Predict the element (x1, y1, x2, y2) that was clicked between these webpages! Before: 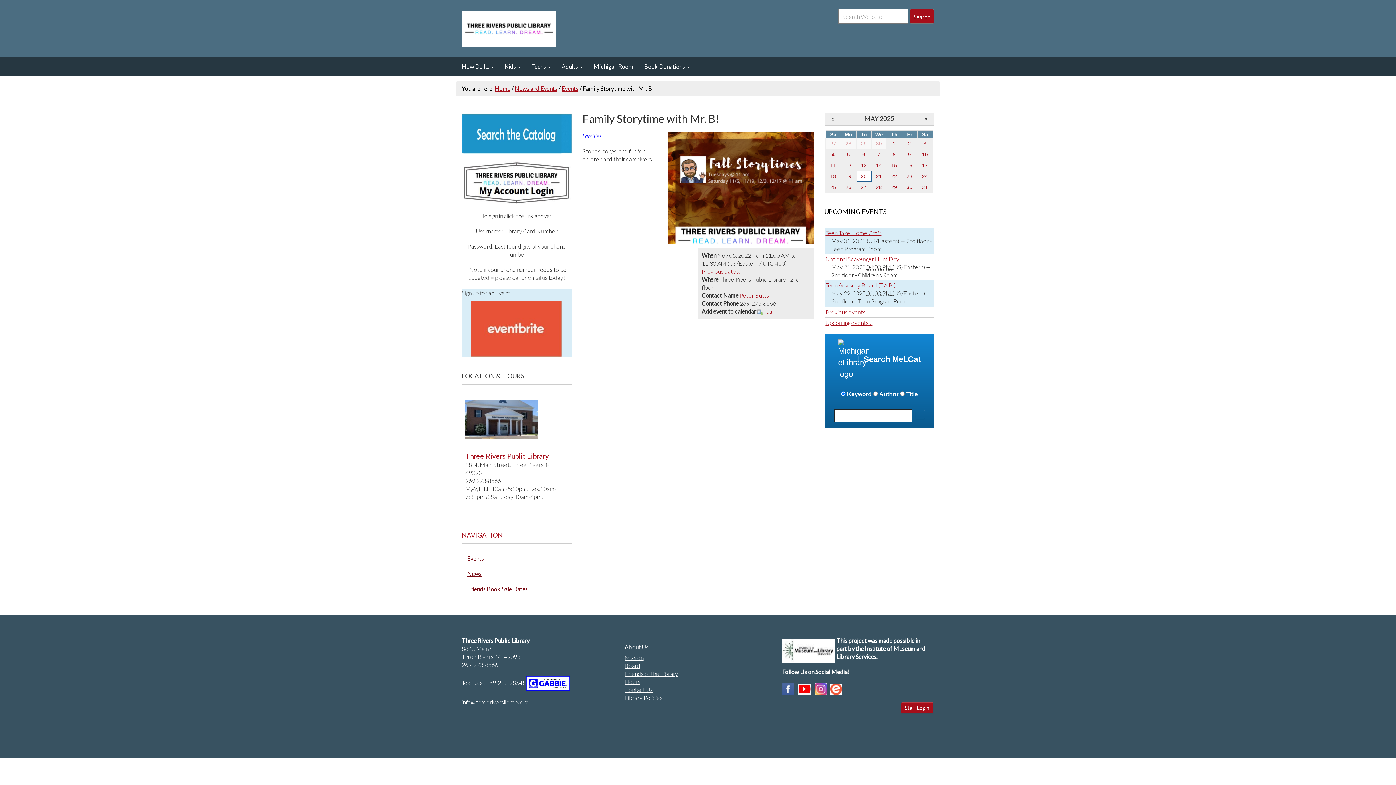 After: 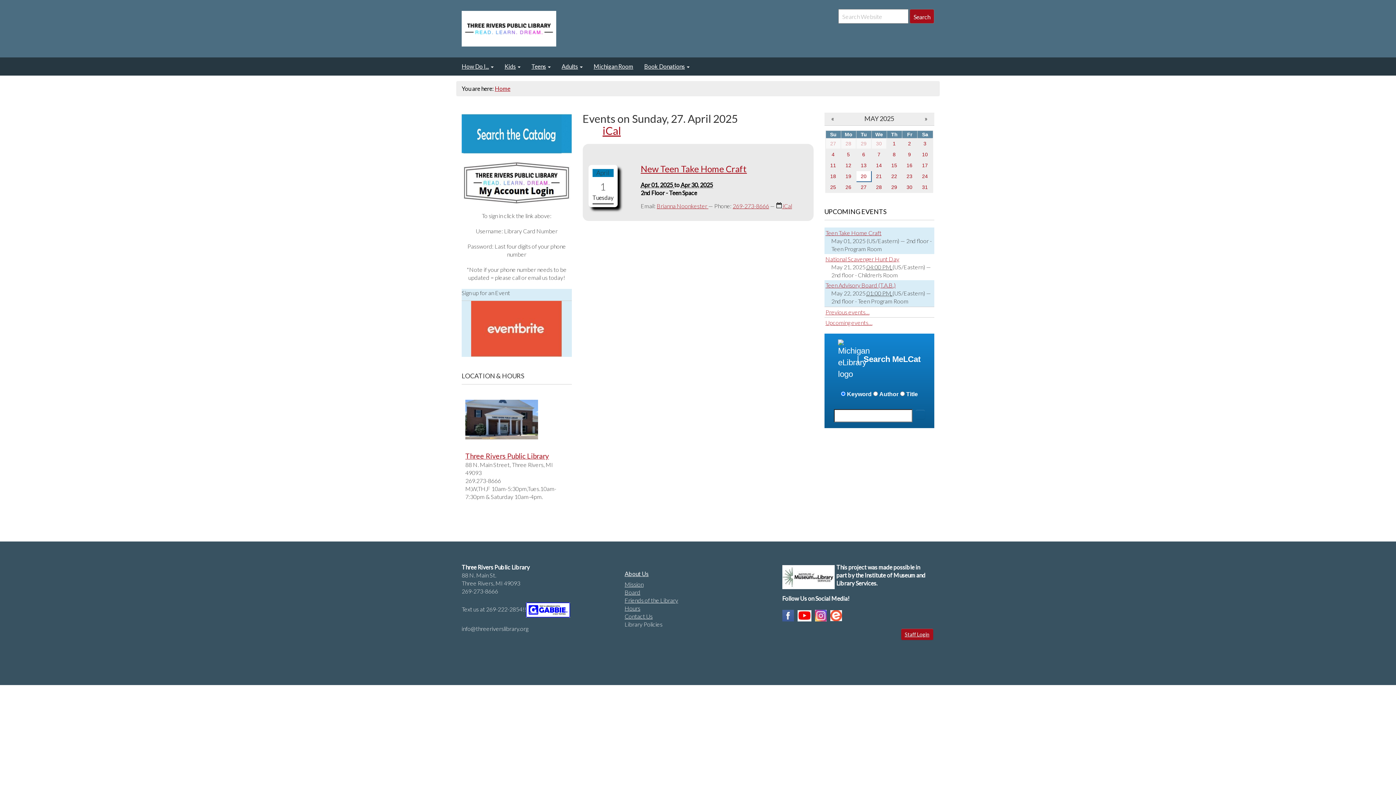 Action: bbox: (826, 138, 840, 148) label: 27